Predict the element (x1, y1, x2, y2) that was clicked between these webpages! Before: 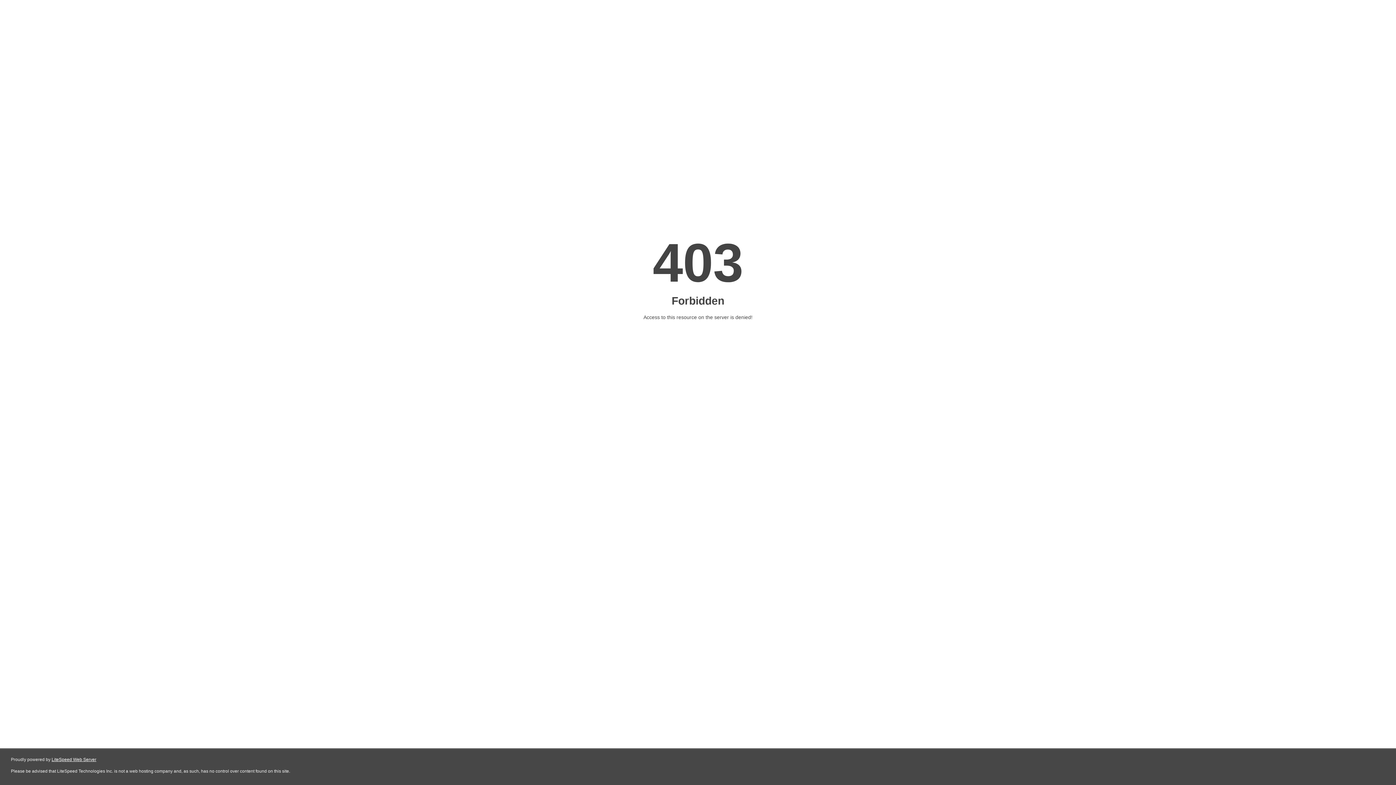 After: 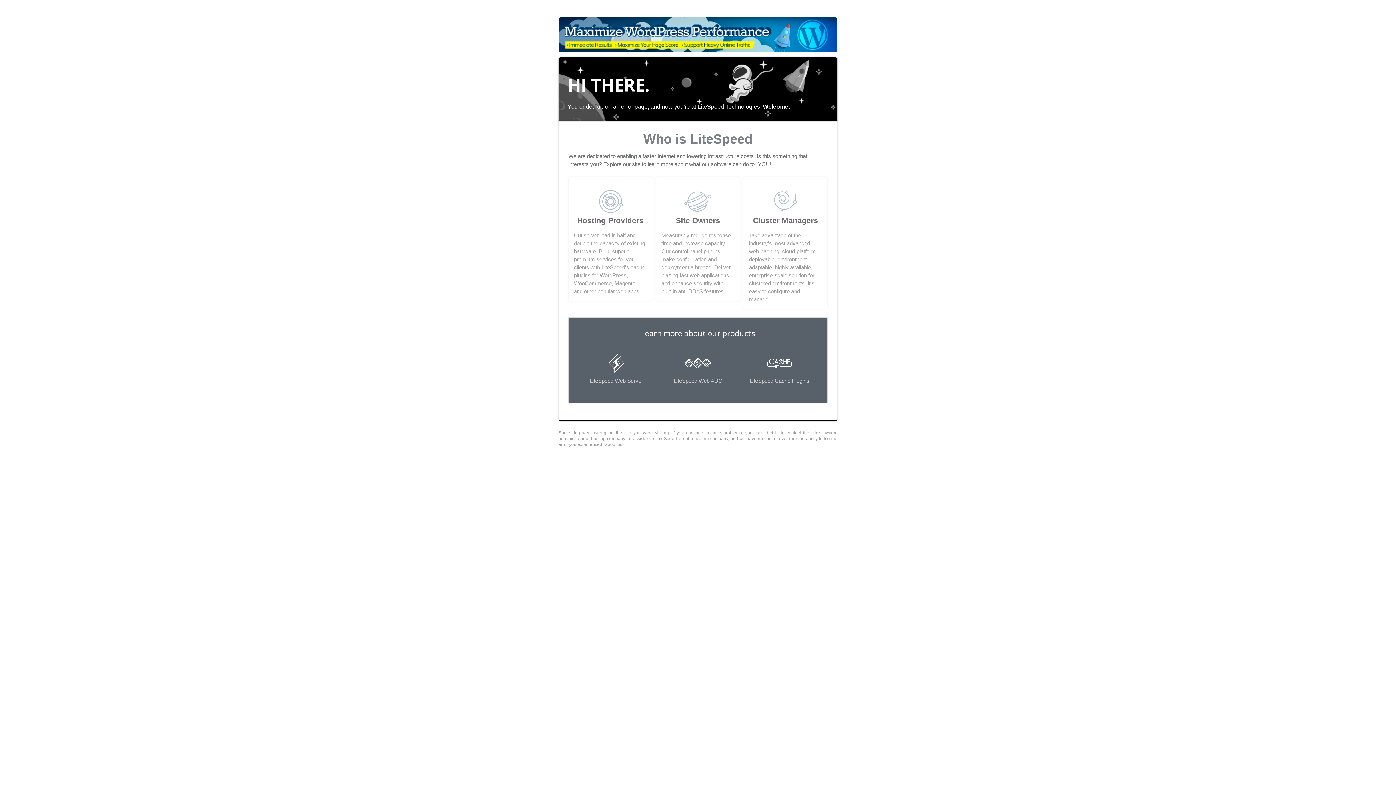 Action: label: LiteSpeed Web Server bbox: (51, 757, 96, 762)